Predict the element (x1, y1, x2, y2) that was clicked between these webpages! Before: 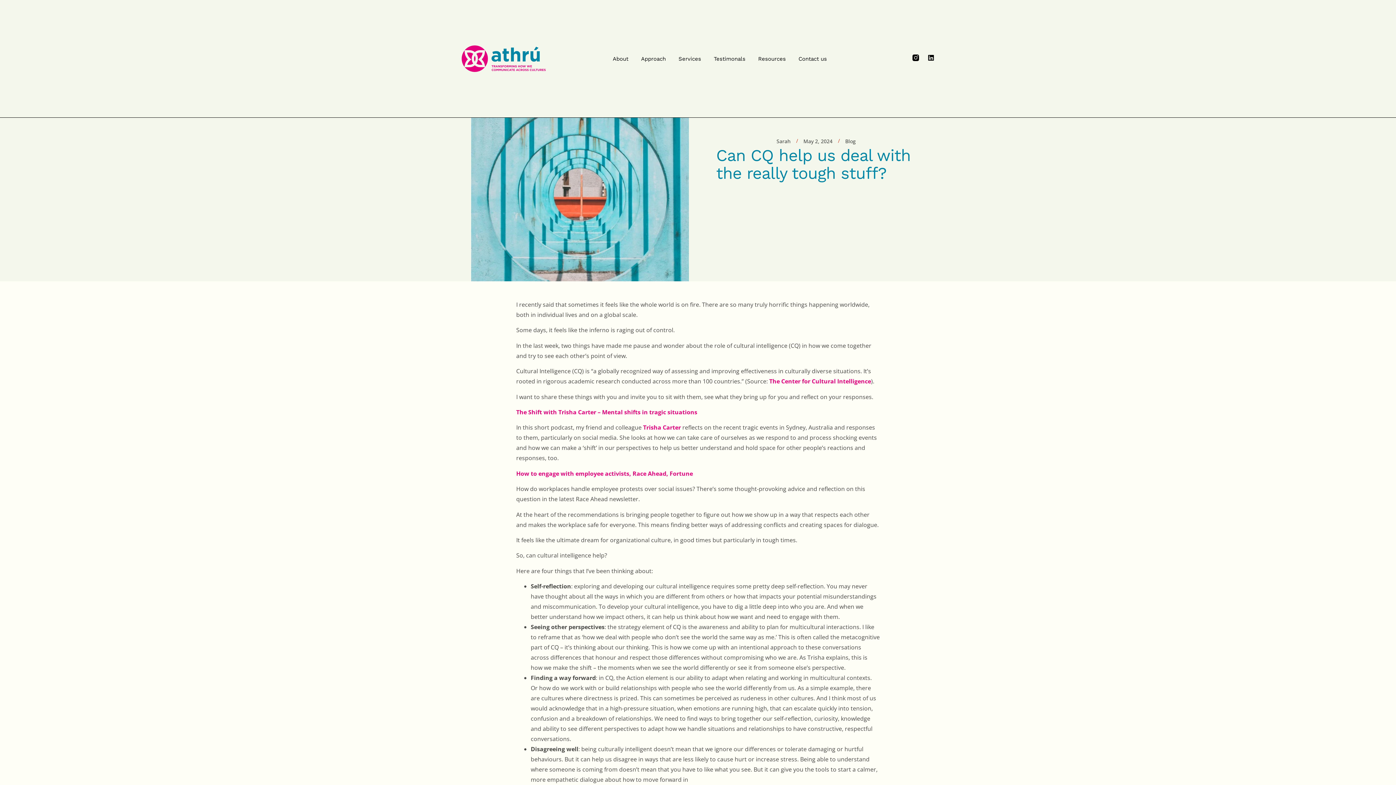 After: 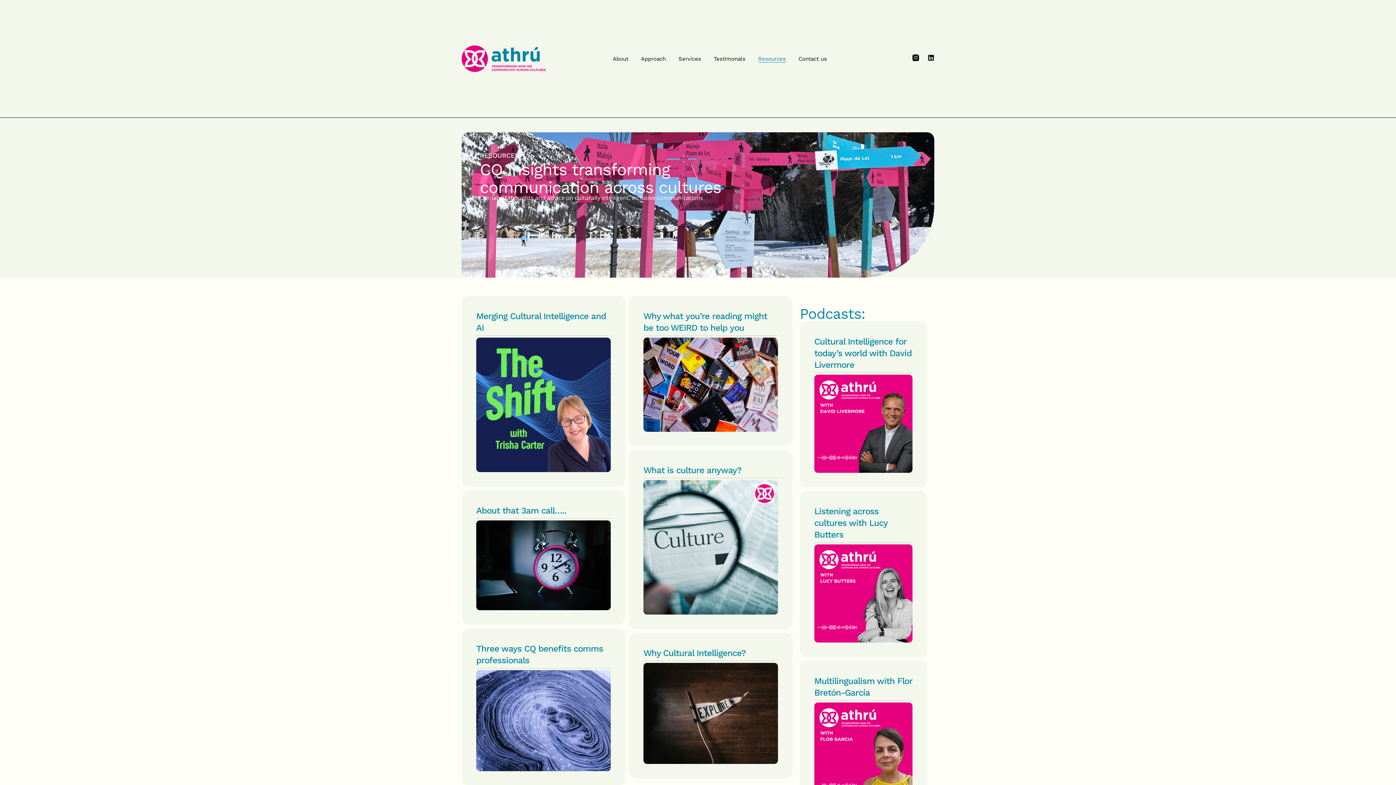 Action: label: Resources bbox: (758, 55, 786, 62)